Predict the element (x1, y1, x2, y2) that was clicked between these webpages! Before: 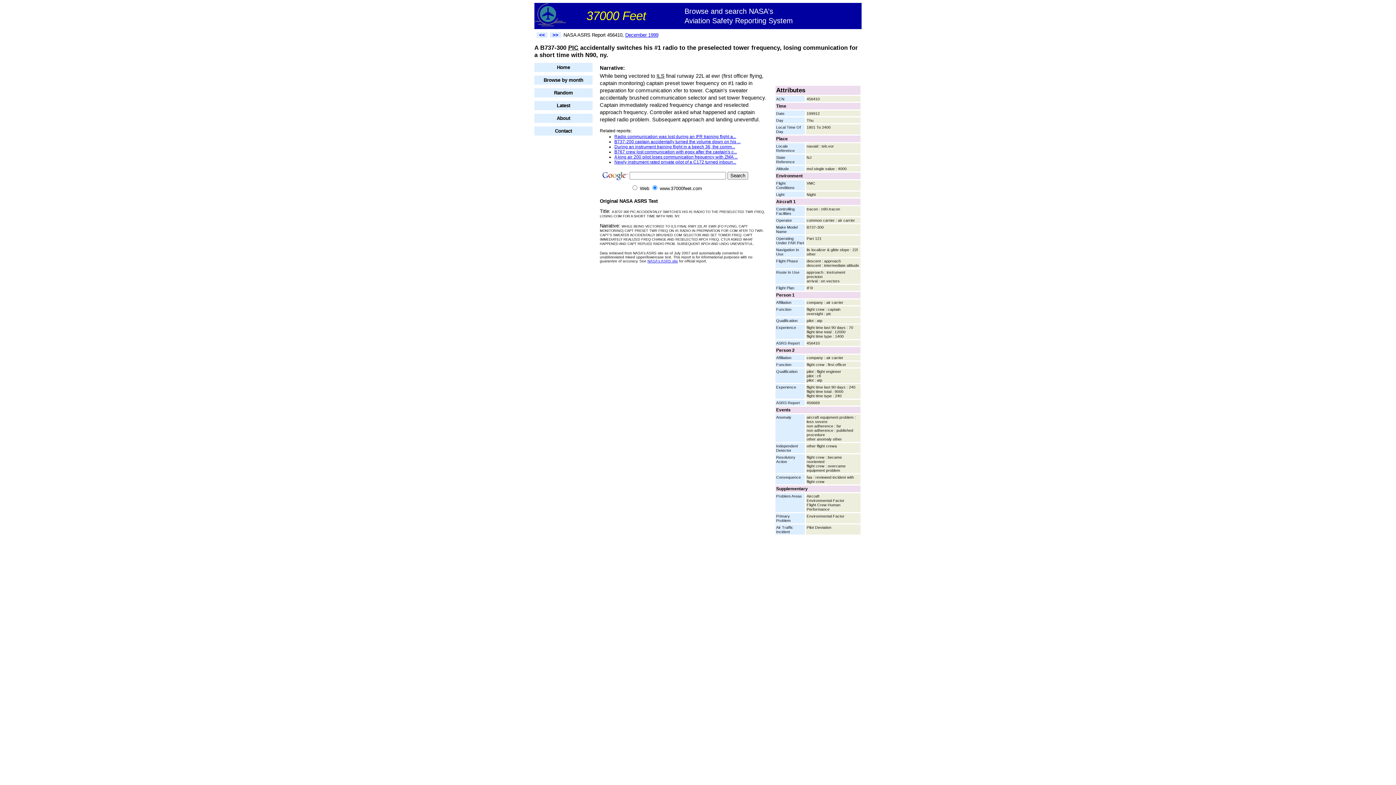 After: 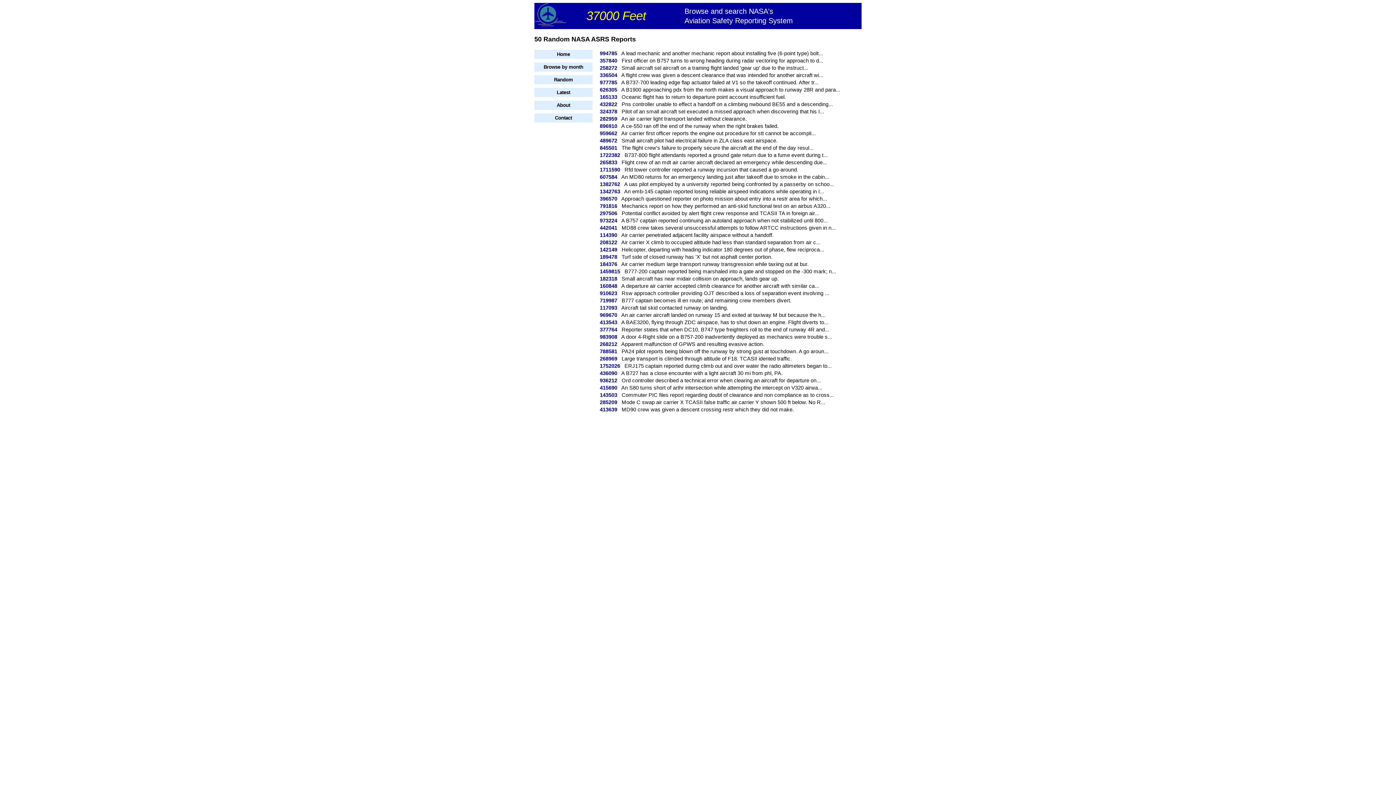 Action: bbox: (534, 88, 592, 97) label: Random